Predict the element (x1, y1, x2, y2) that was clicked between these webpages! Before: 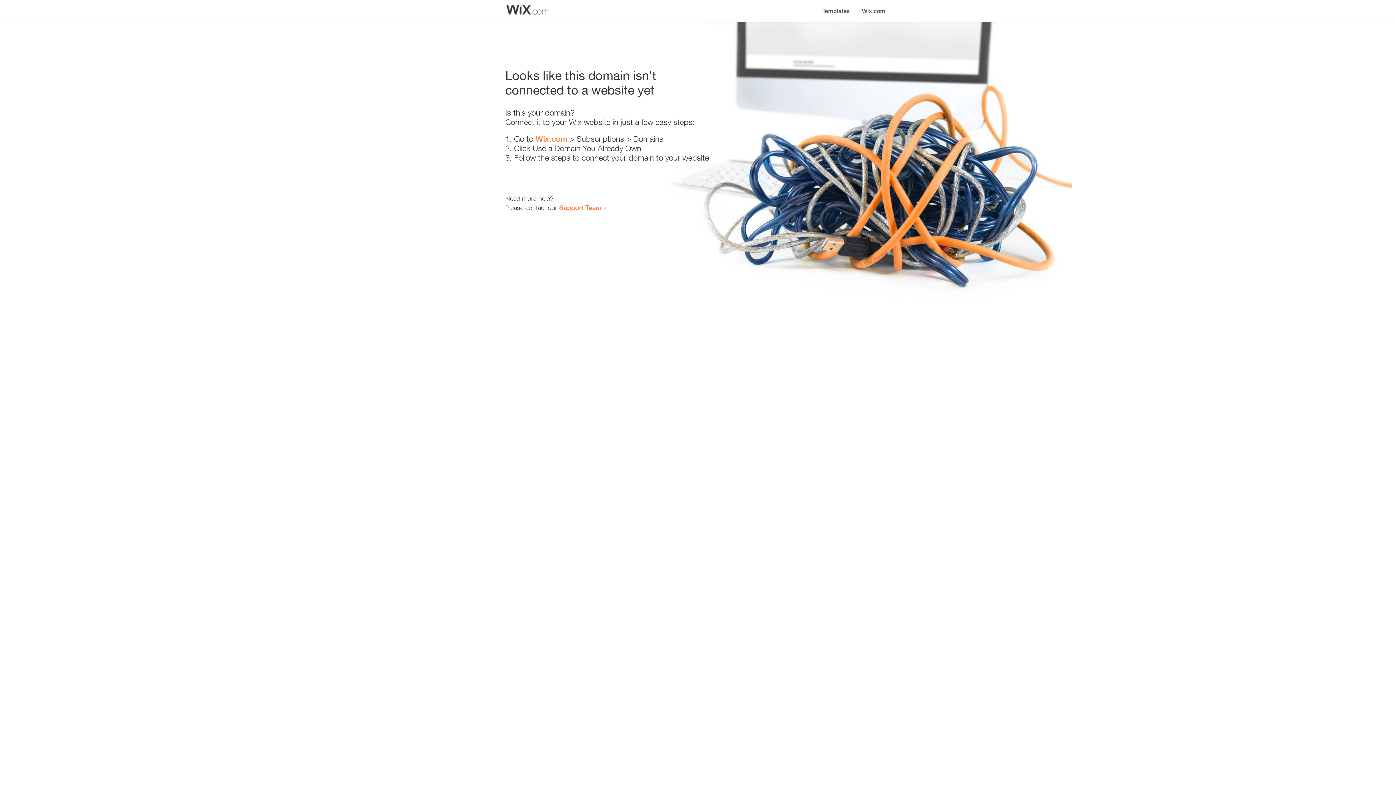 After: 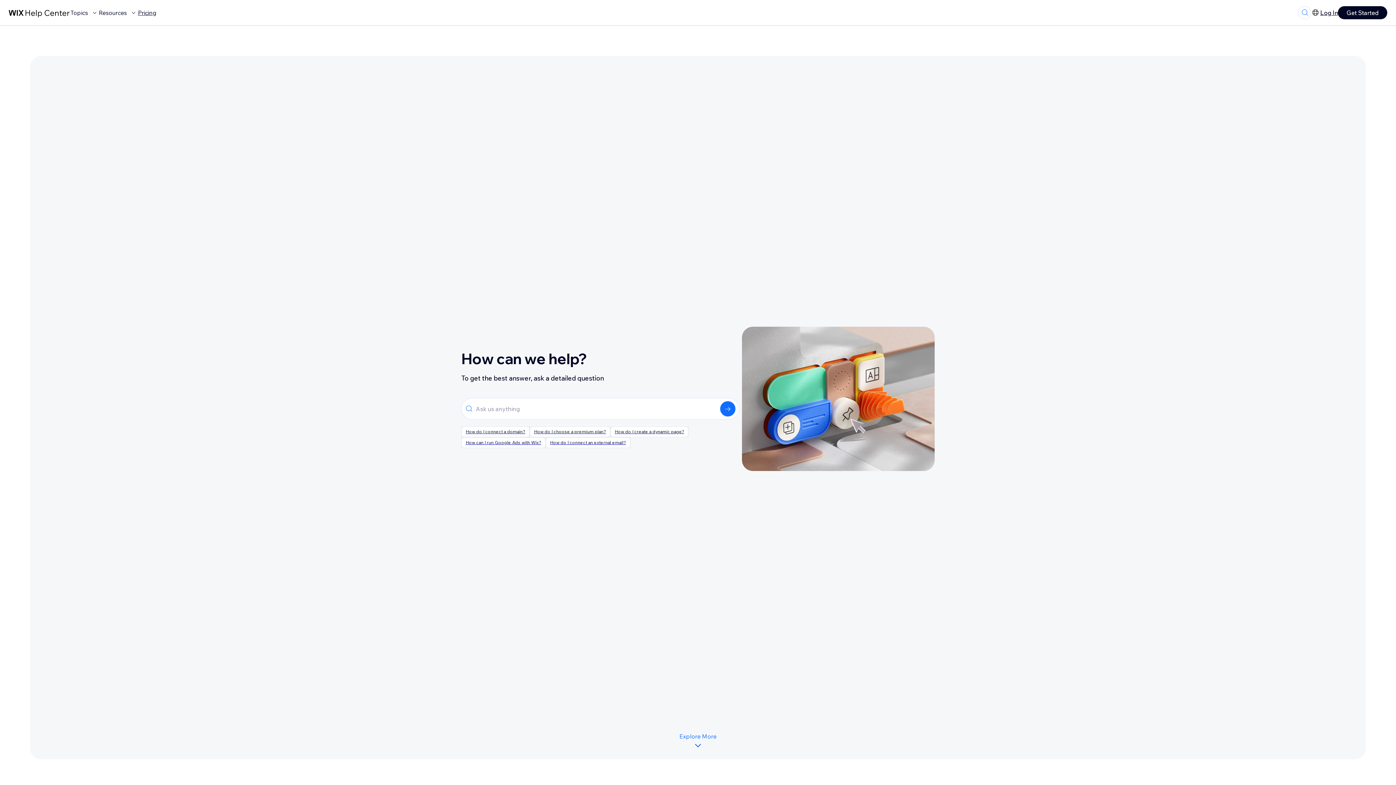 Action: bbox: (559, 203, 601, 211) label: Support Team